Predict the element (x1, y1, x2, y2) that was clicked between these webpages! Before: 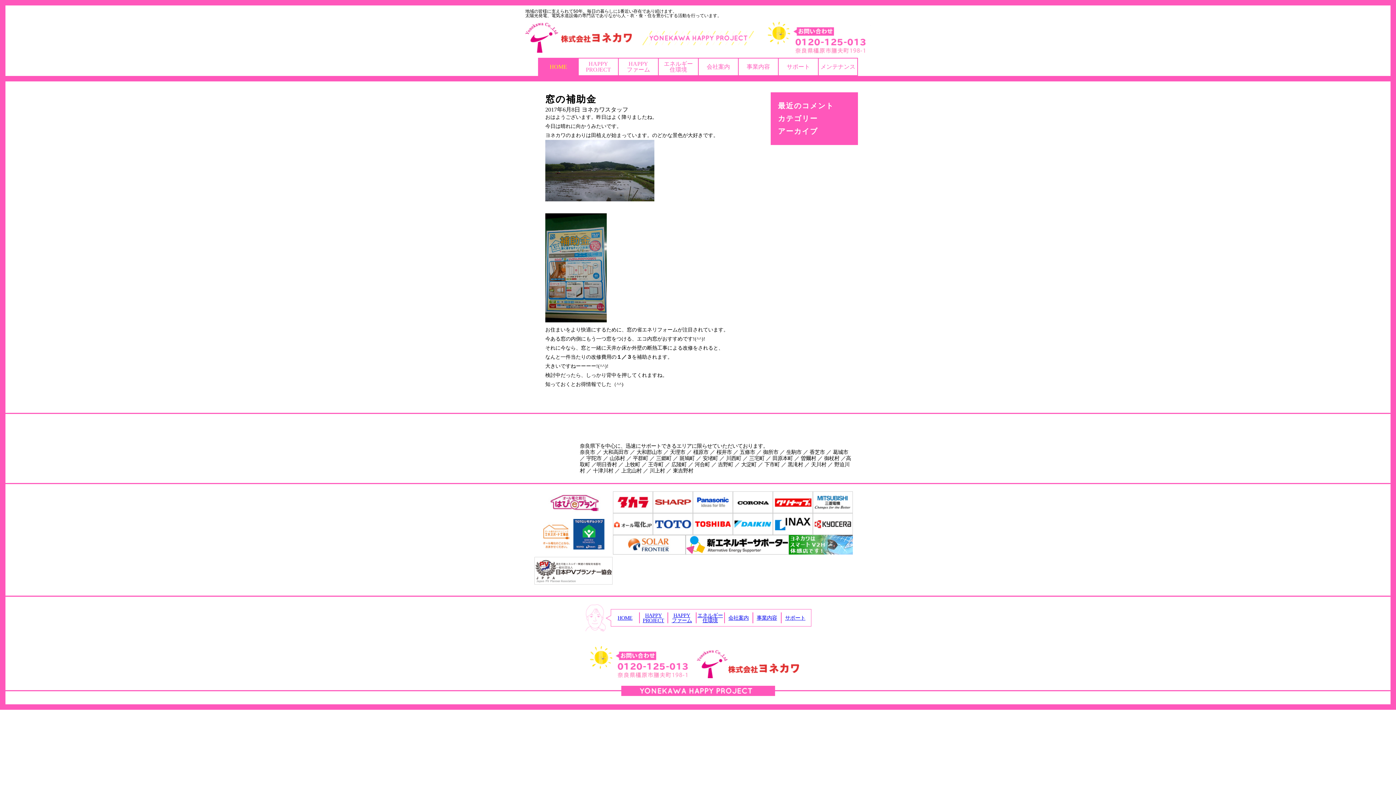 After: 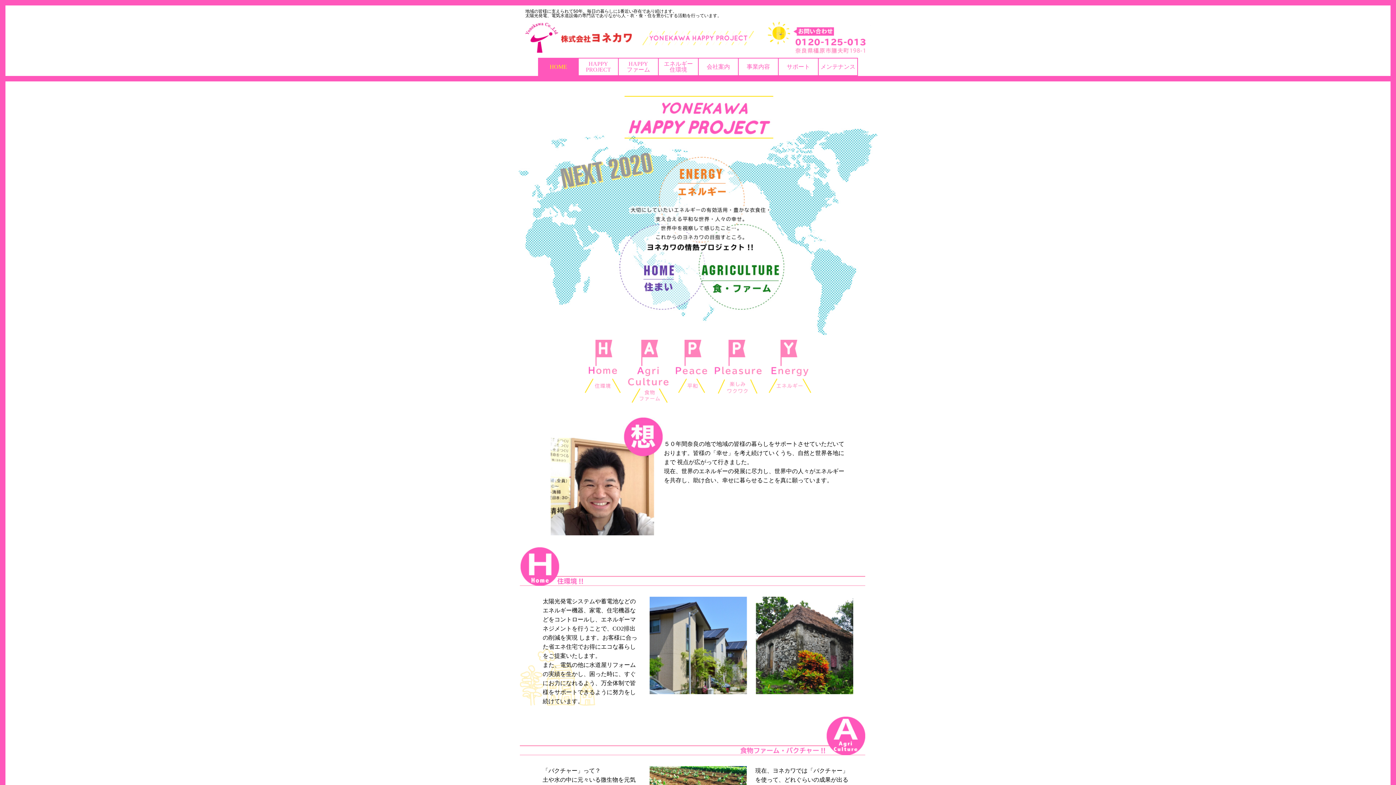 Action: label: HAPPY
PROJECT bbox: (642, 612, 664, 623)